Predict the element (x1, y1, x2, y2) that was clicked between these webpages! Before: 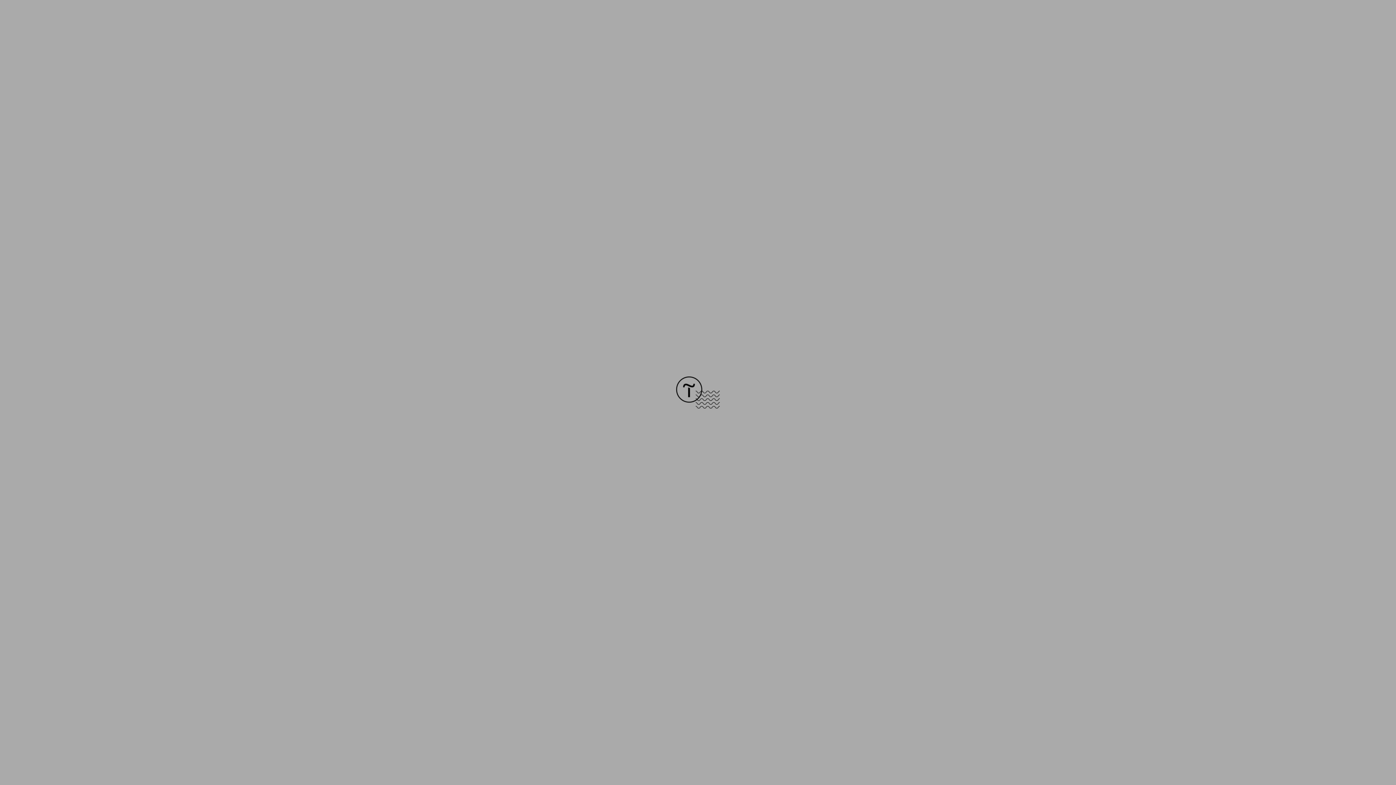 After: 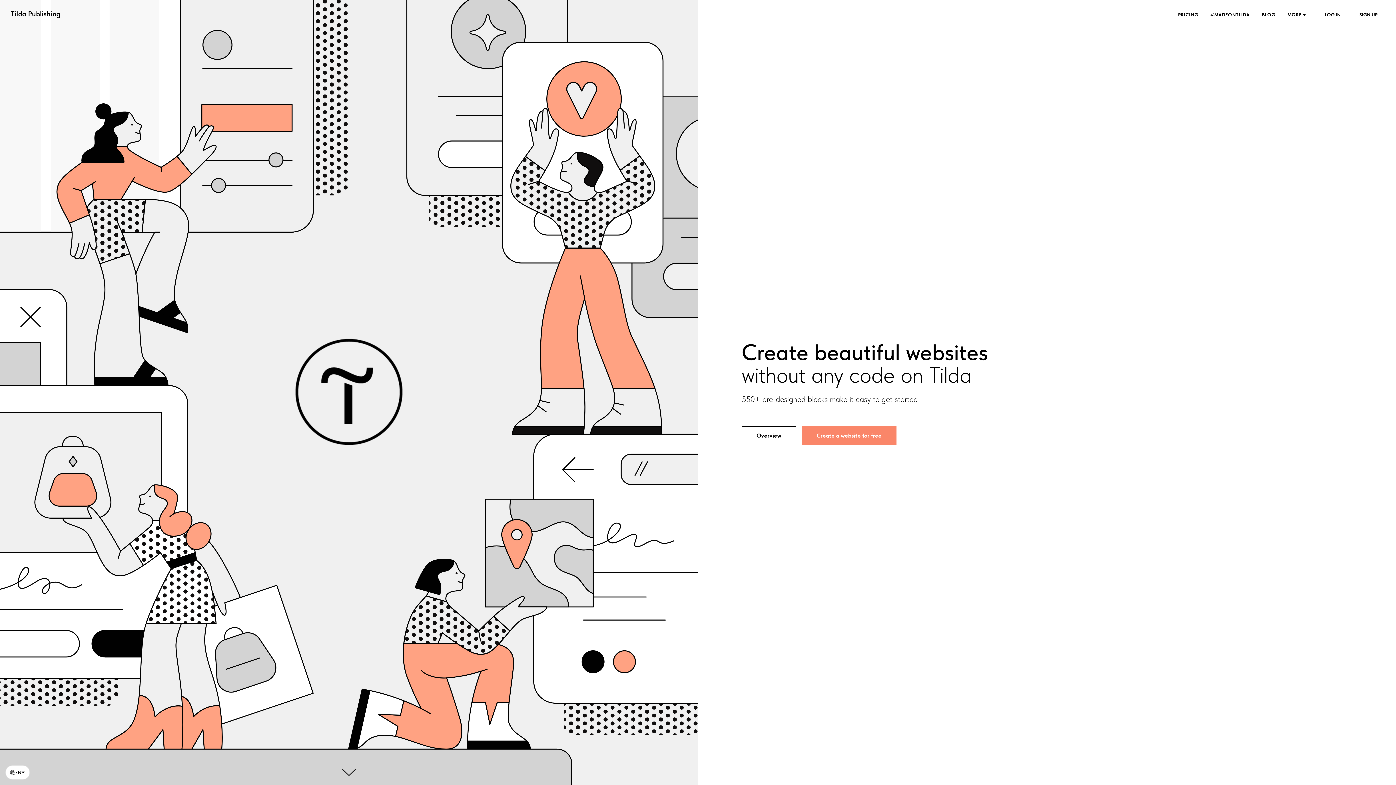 Action: bbox: (676, 403, 720, 409)